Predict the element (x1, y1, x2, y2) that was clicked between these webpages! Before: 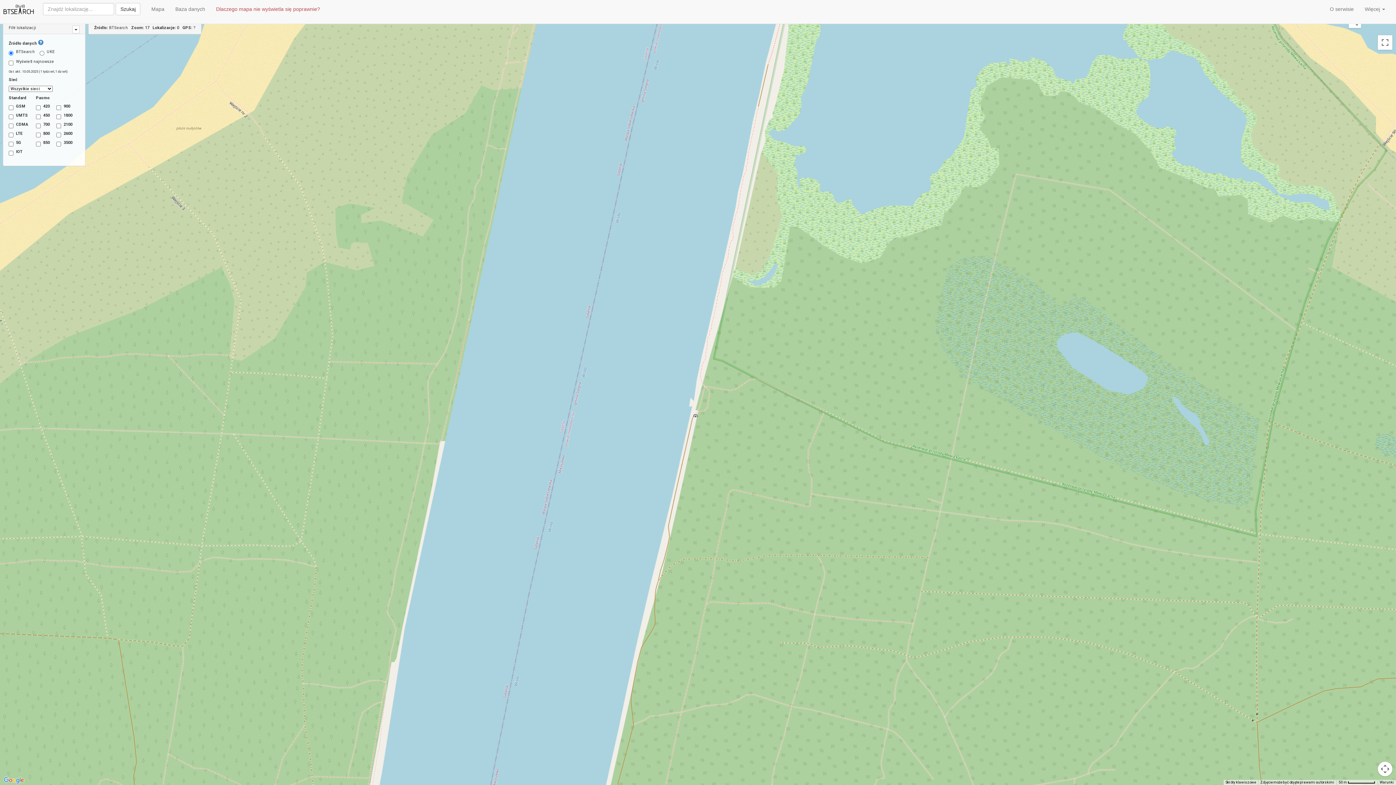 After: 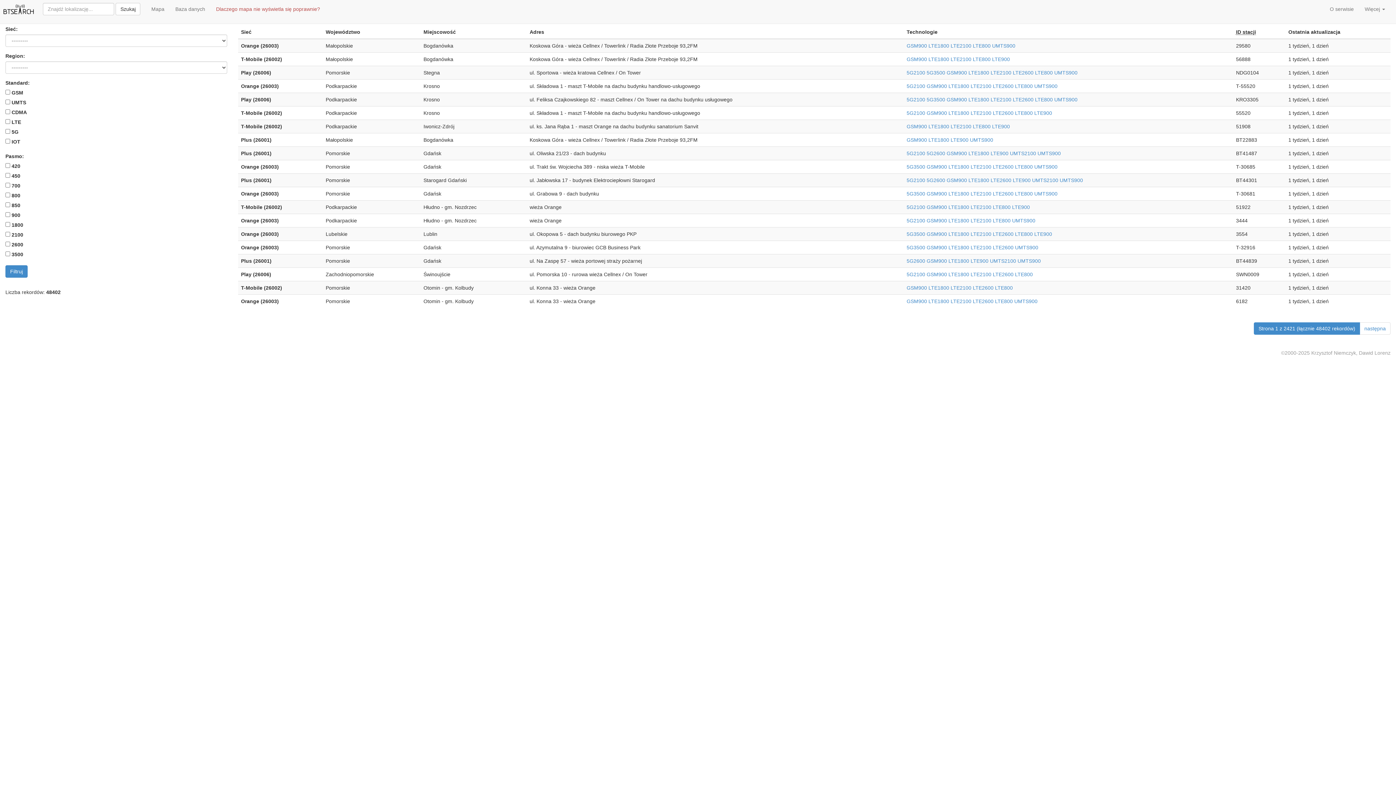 Action: label: Baza danych bbox: (169, 0, 210, 18)